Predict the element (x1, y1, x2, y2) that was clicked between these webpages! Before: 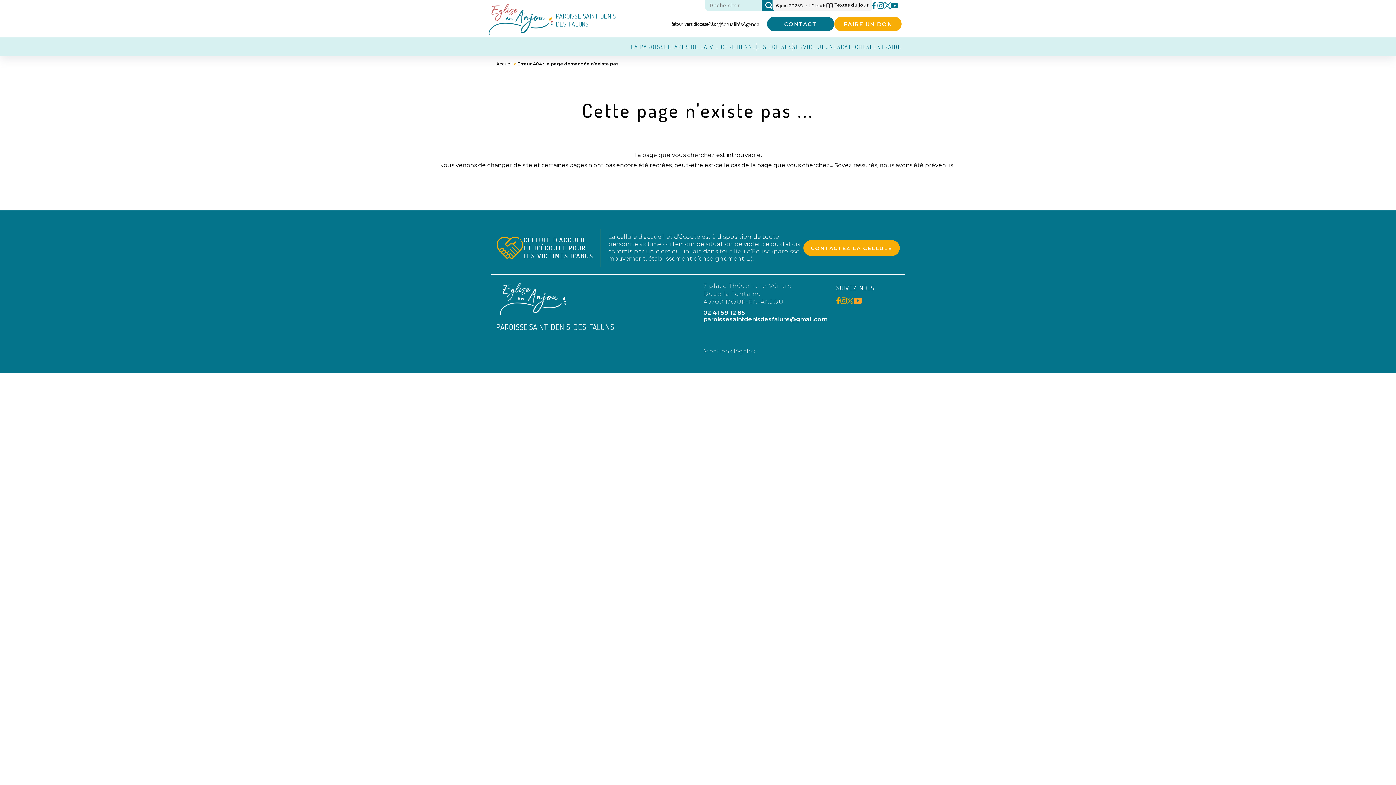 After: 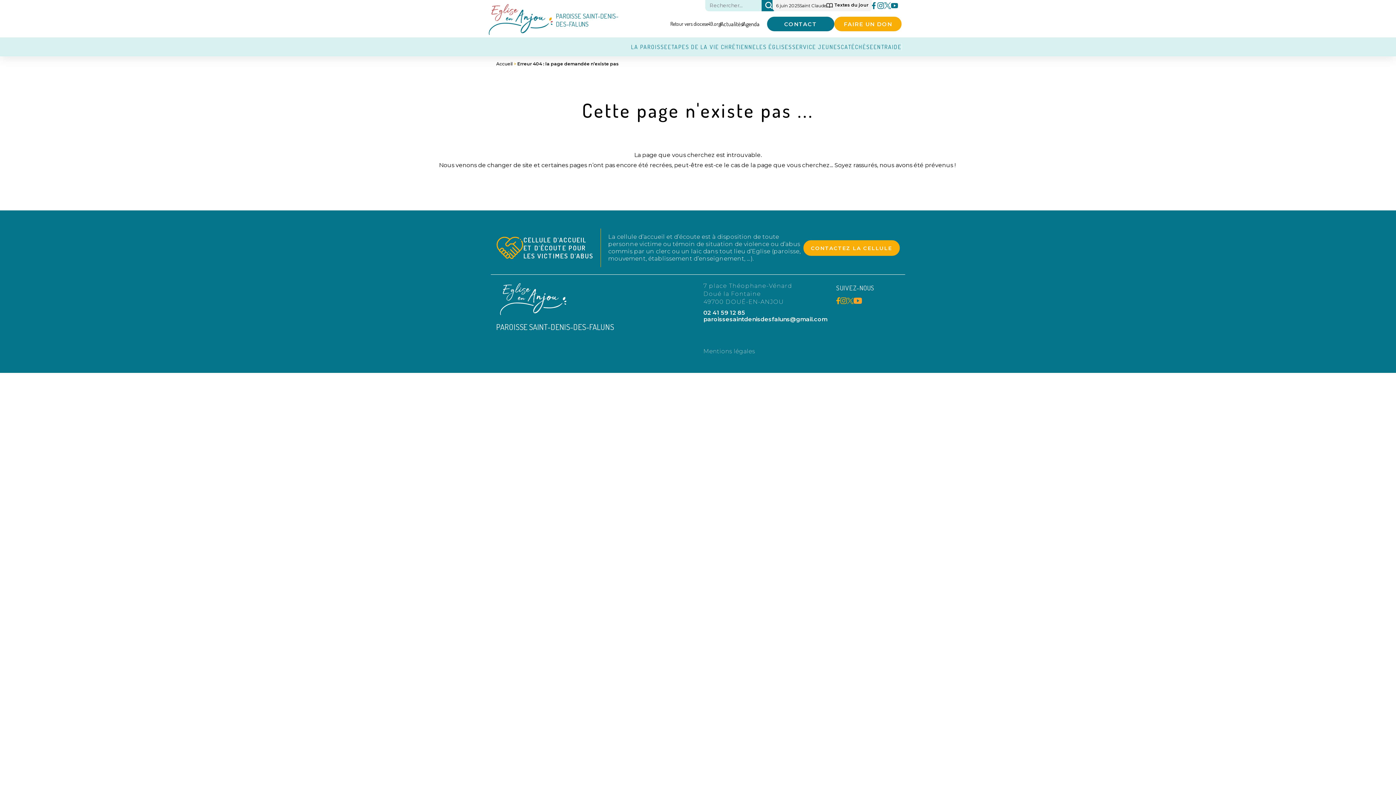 Action: label:  Textes du jour bbox: (826, 1, 868, 9)